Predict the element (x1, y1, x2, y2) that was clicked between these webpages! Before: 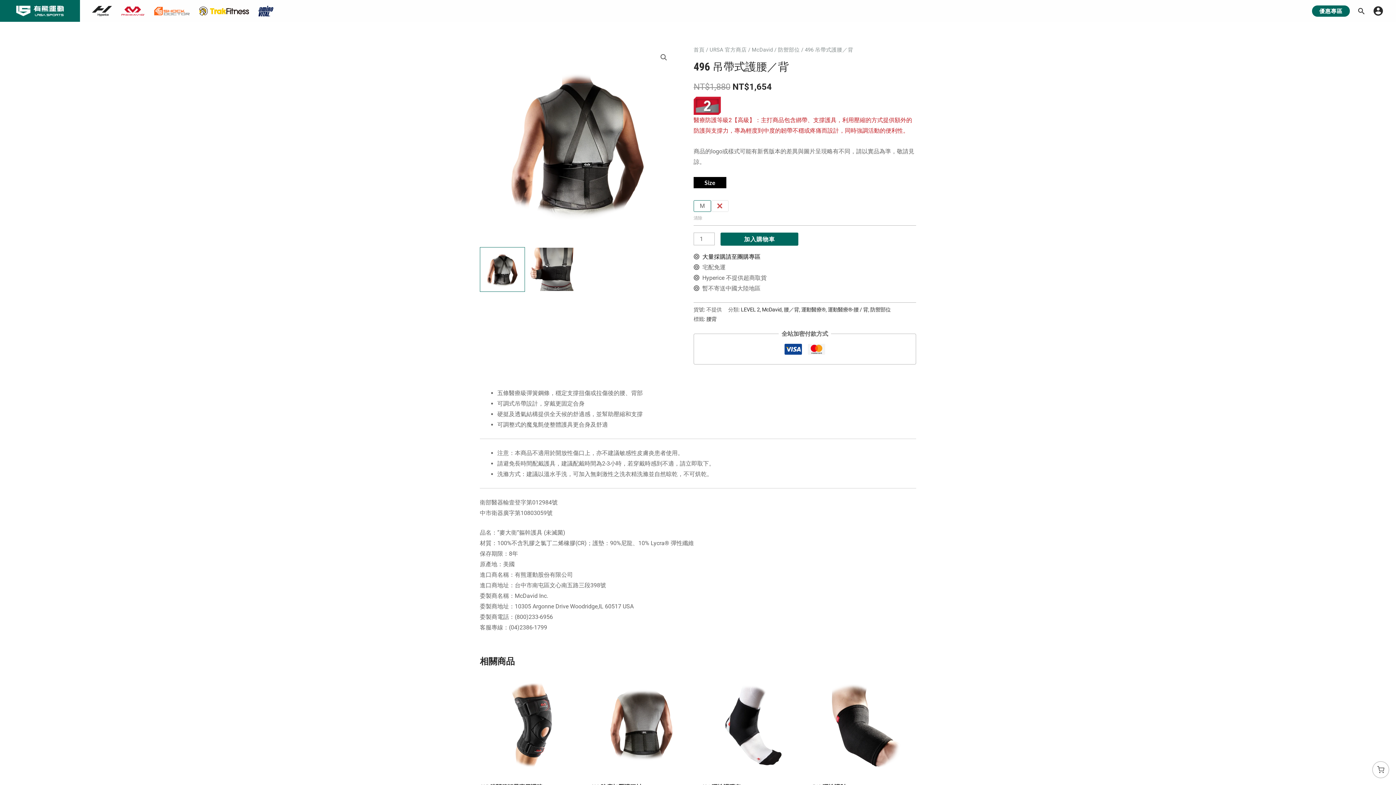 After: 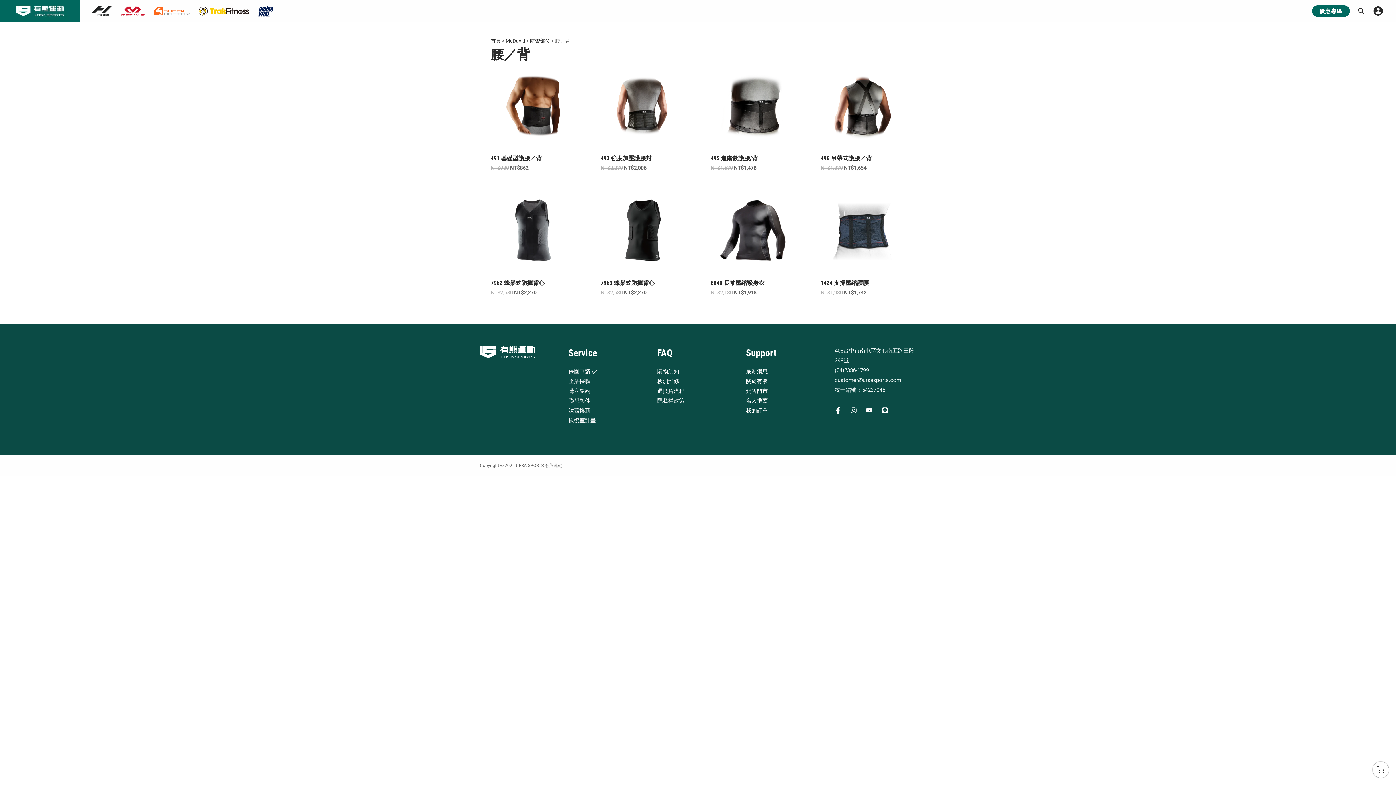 Action: label: 腰／背 bbox: (784, 306, 799, 313)